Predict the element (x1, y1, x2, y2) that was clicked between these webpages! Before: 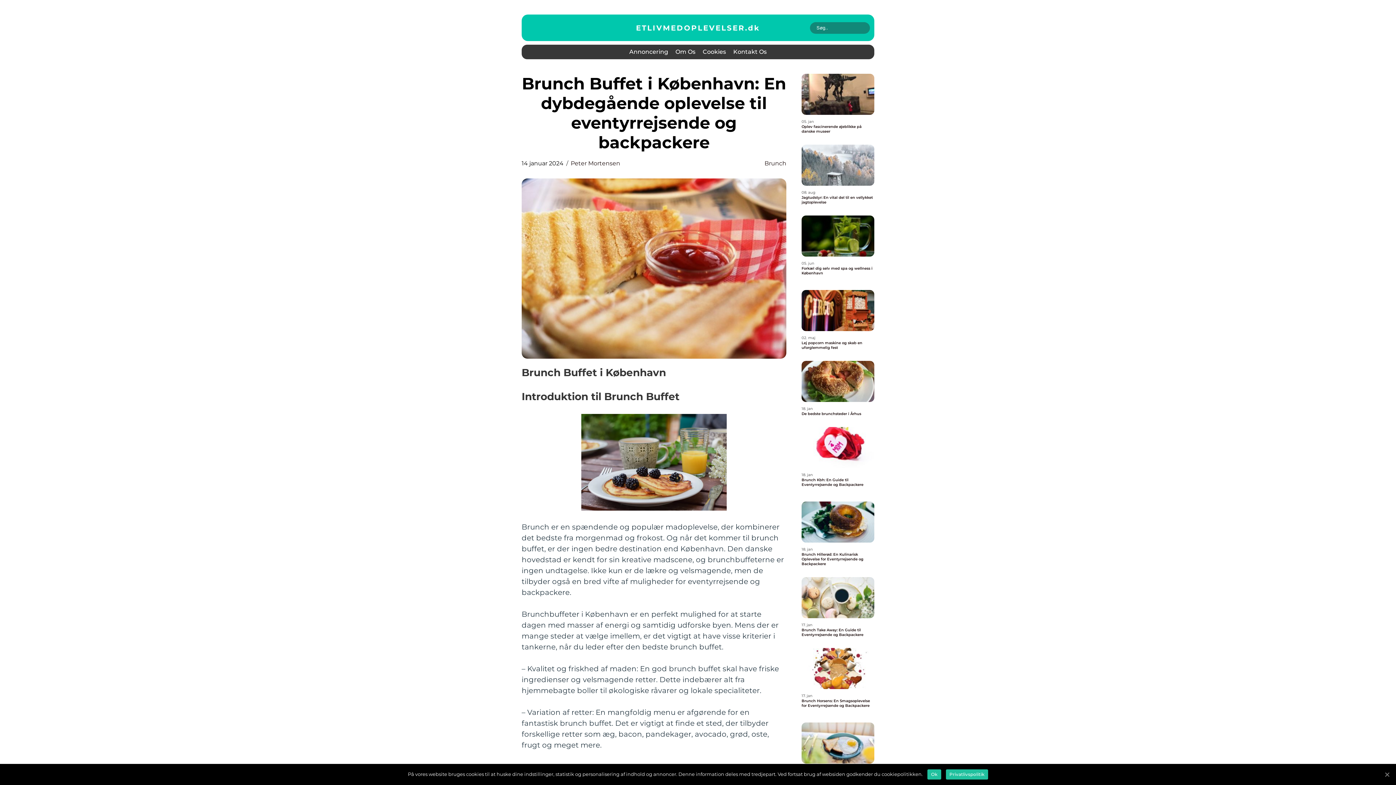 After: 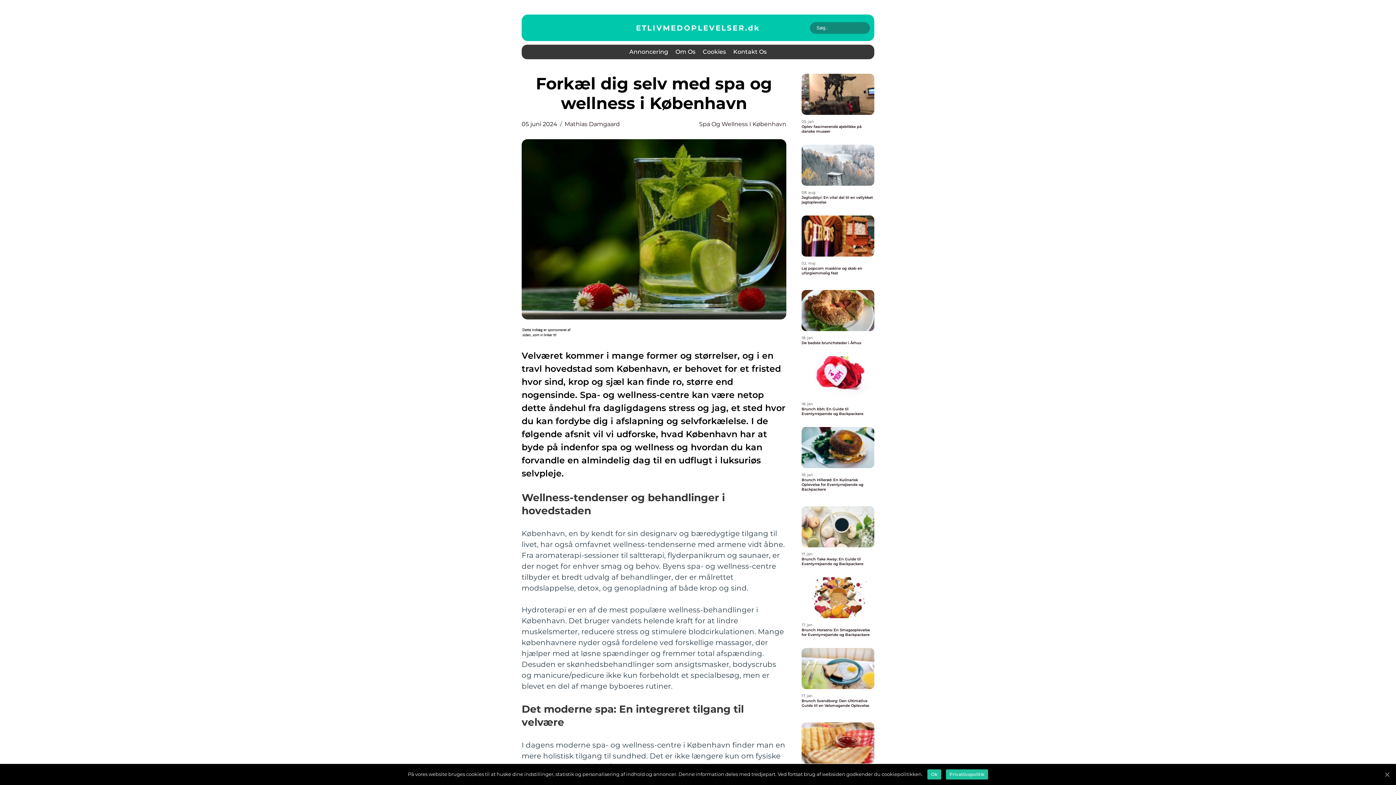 Action: label: Forkæl dig selv med spa og wellness i København bbox: (801, 266, 874, 275)